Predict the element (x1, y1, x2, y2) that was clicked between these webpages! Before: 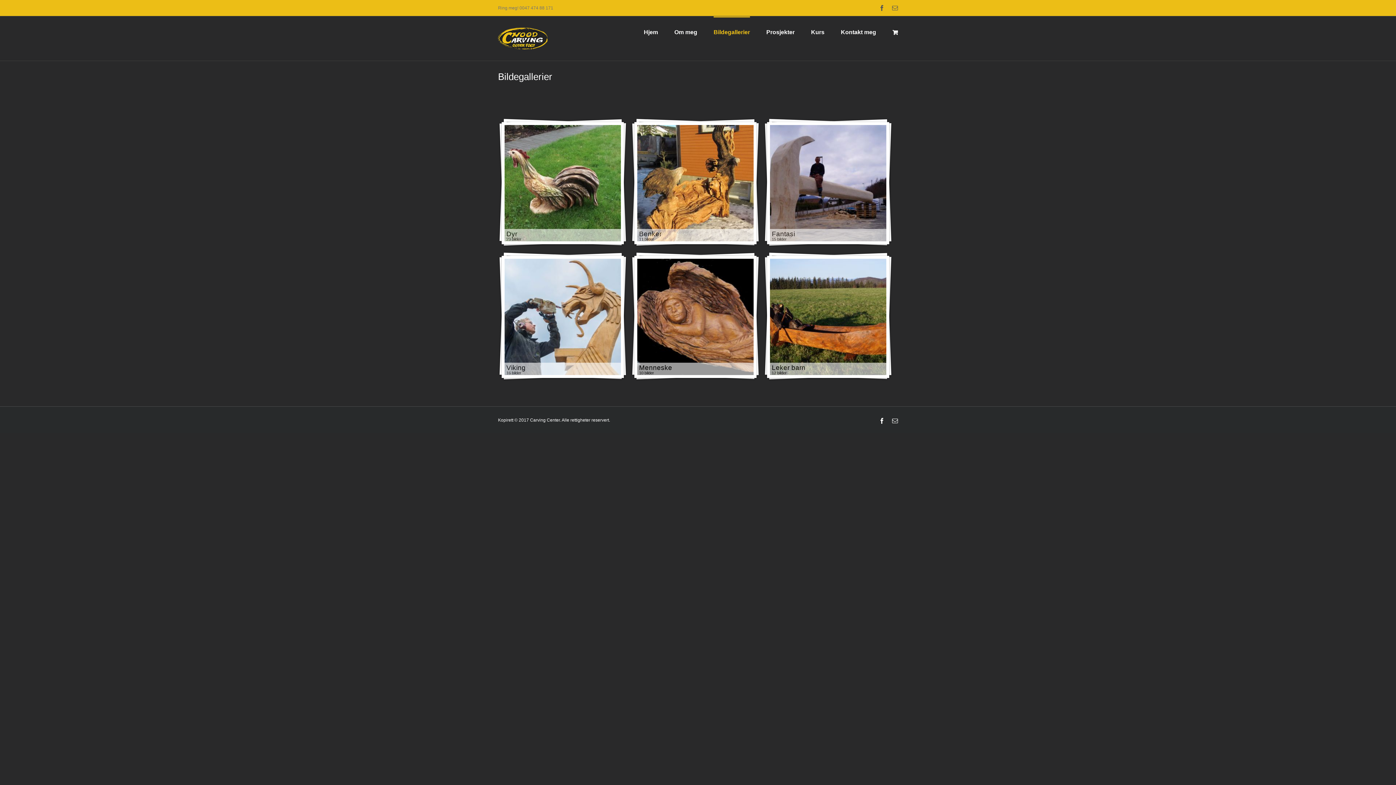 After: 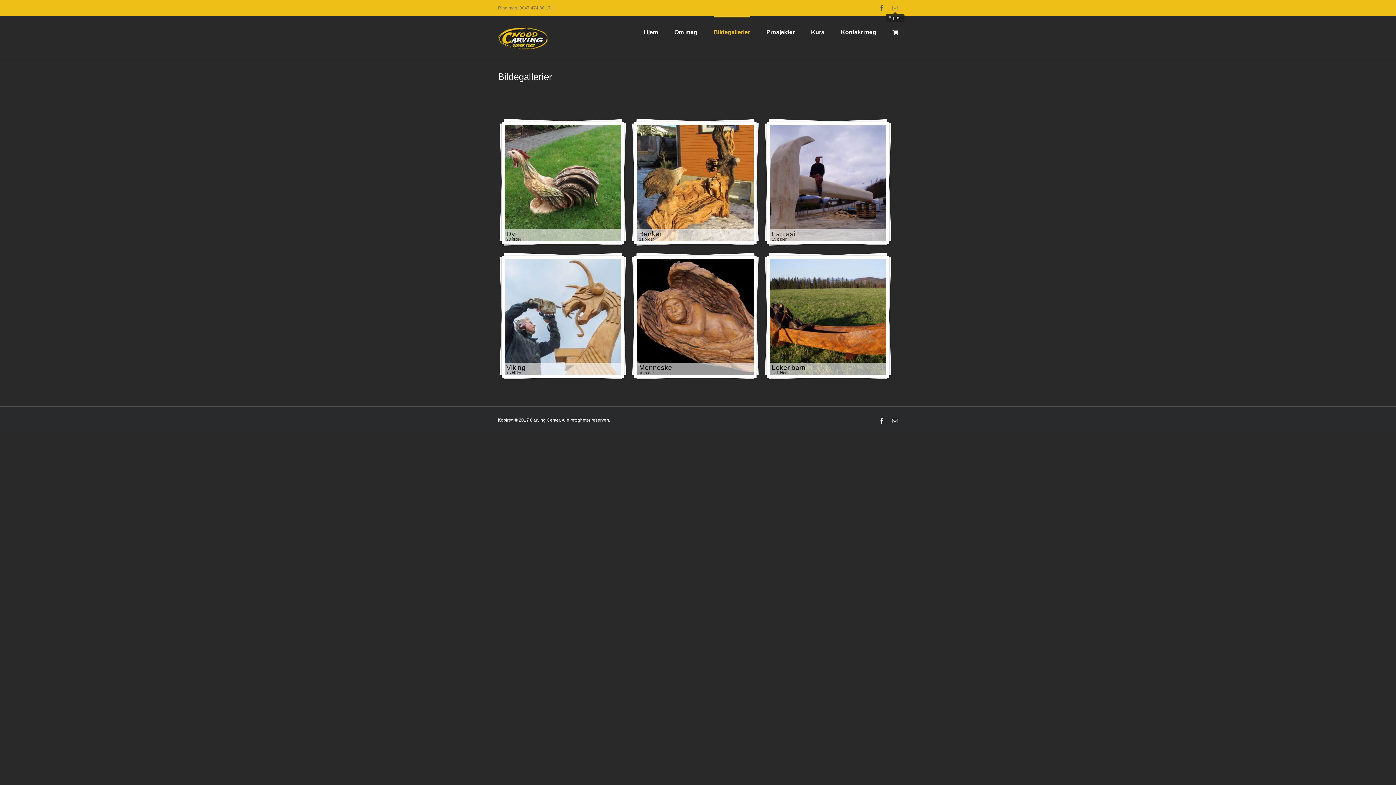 Action: label: E-post bbox: (892, 5, 898, 10)